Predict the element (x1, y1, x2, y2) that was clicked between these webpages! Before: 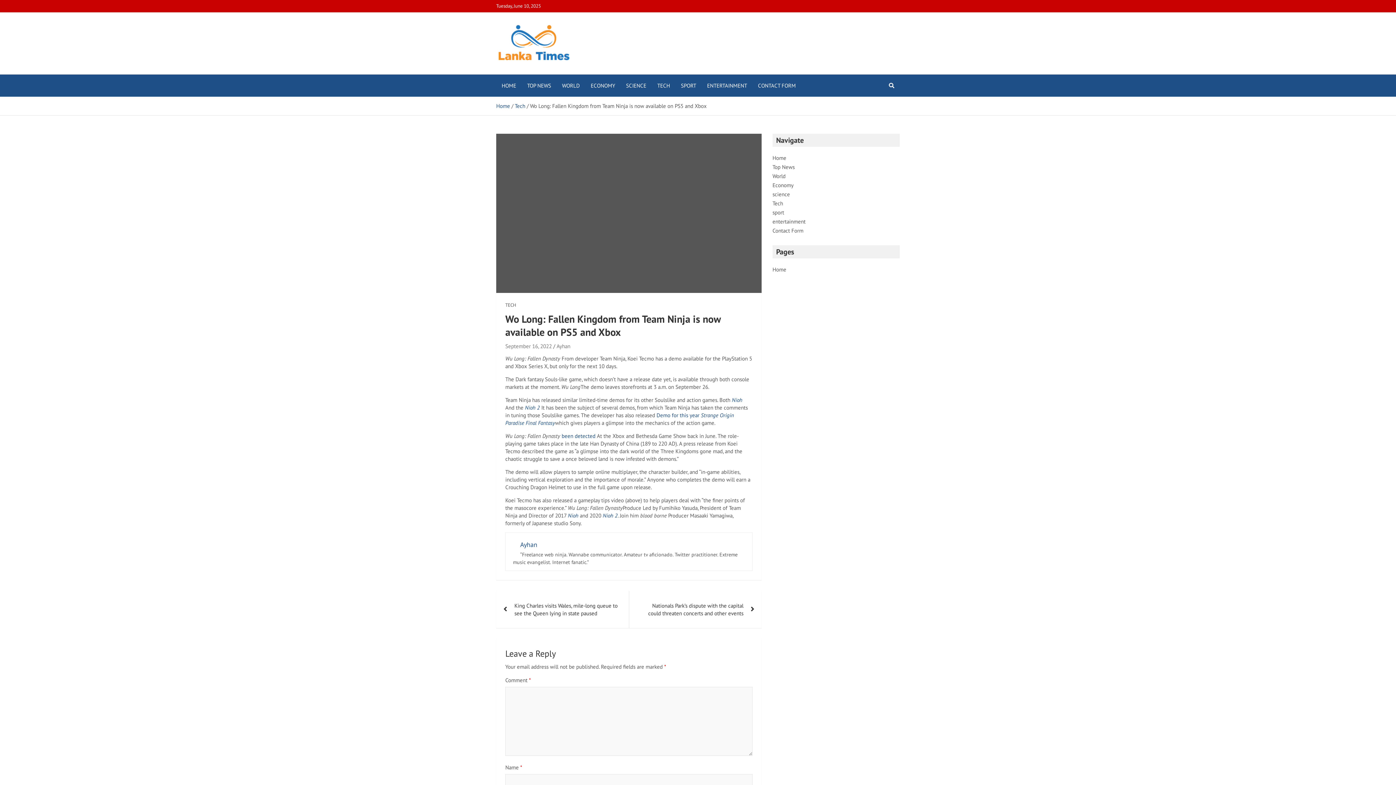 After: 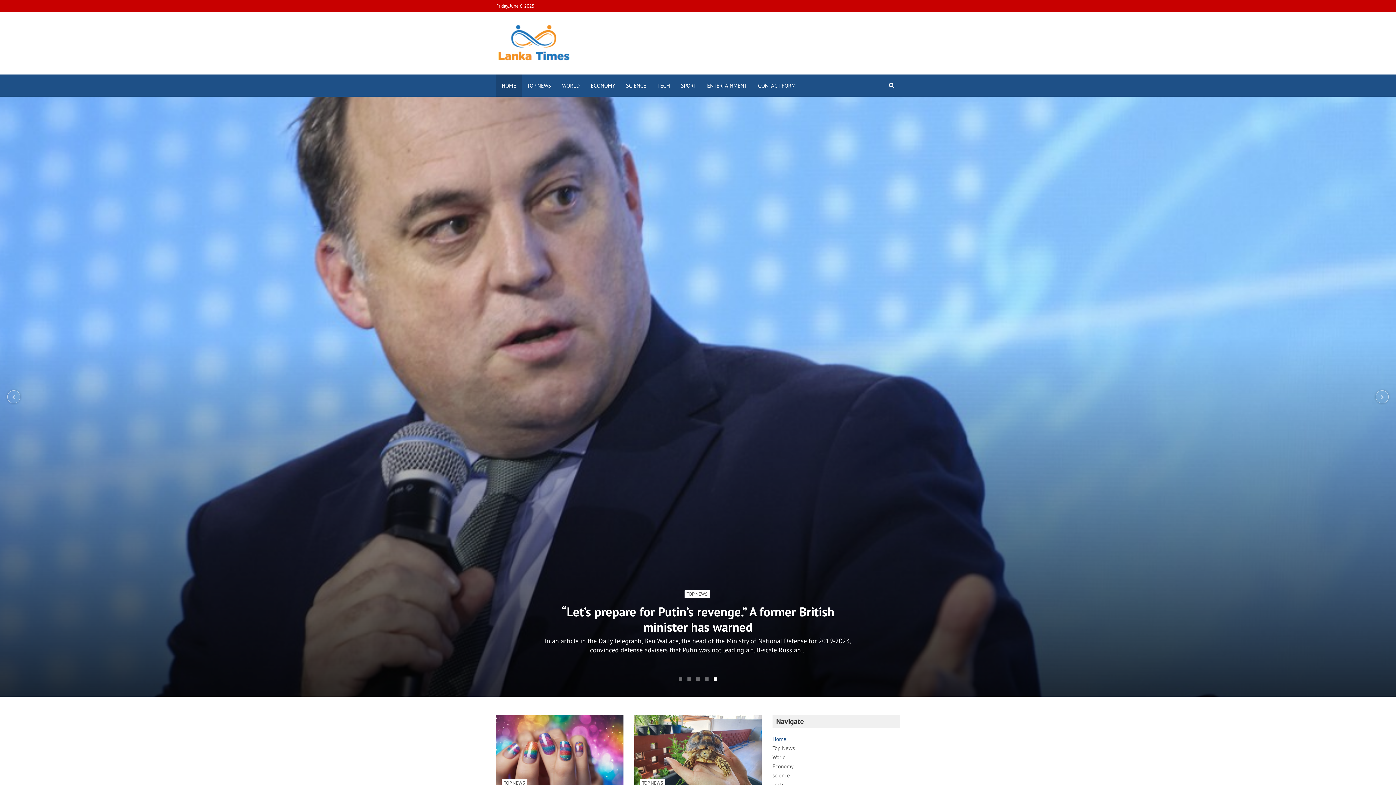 Action: bbox: (772, 172, 785, 179) label: World